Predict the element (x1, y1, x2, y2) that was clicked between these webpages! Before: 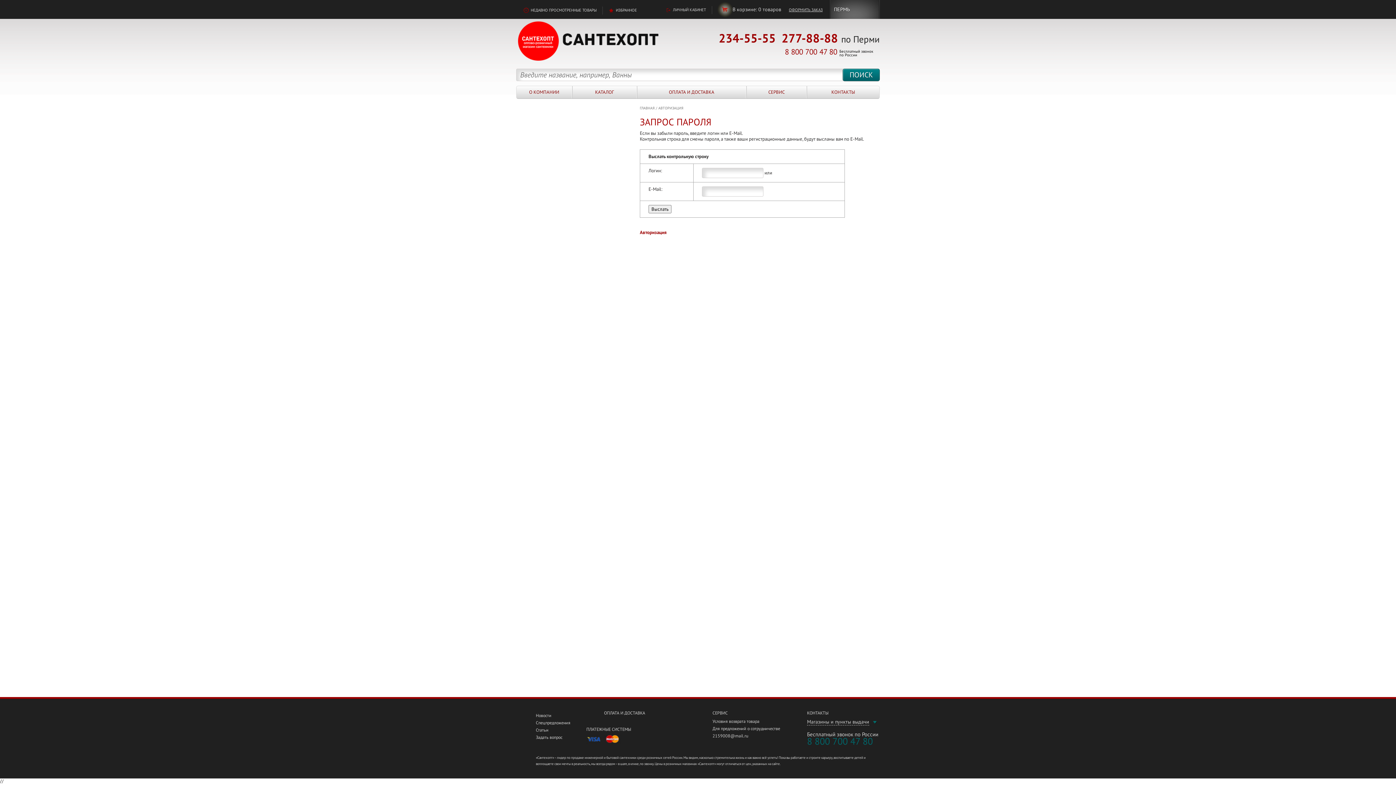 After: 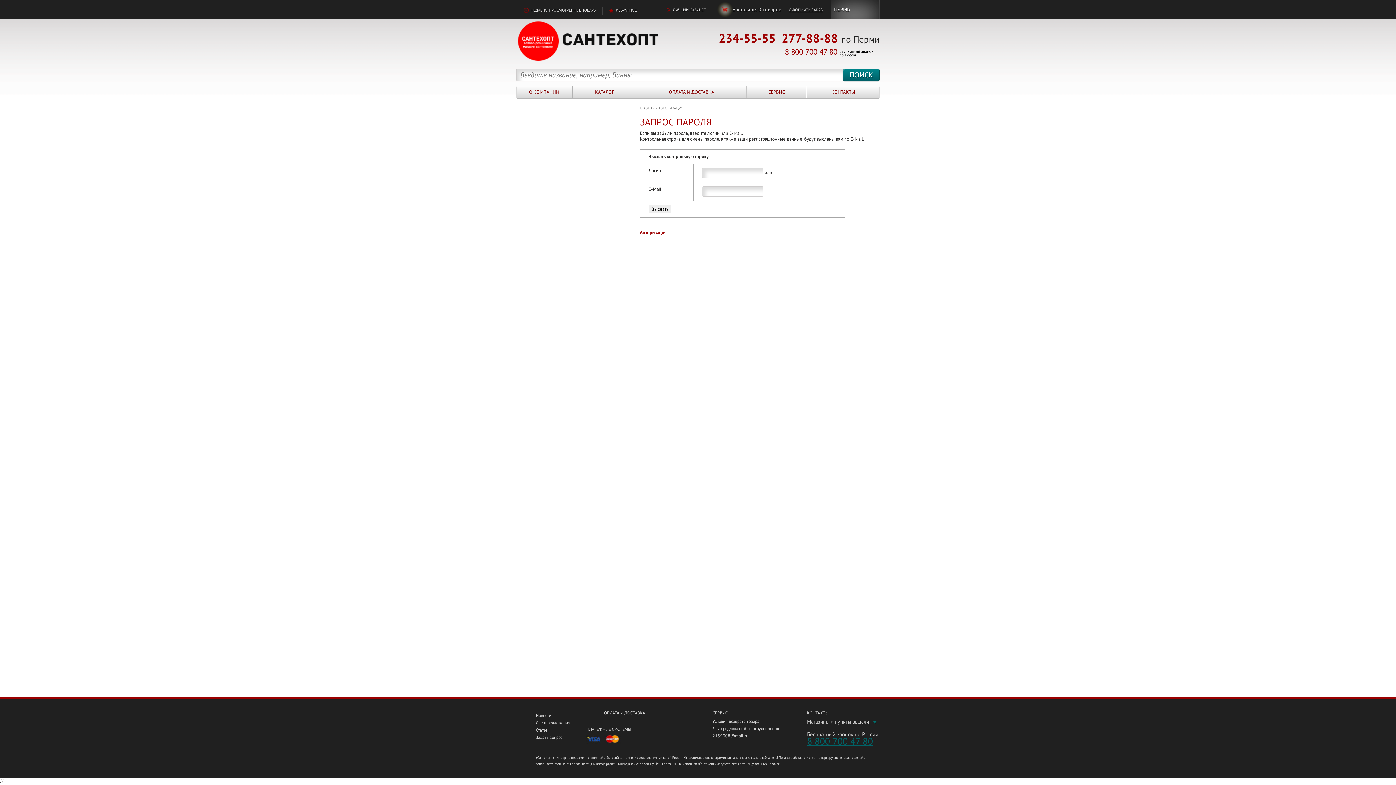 Action: label: 8 800 700 47 80 bbox: (807, 735, 873, 747)